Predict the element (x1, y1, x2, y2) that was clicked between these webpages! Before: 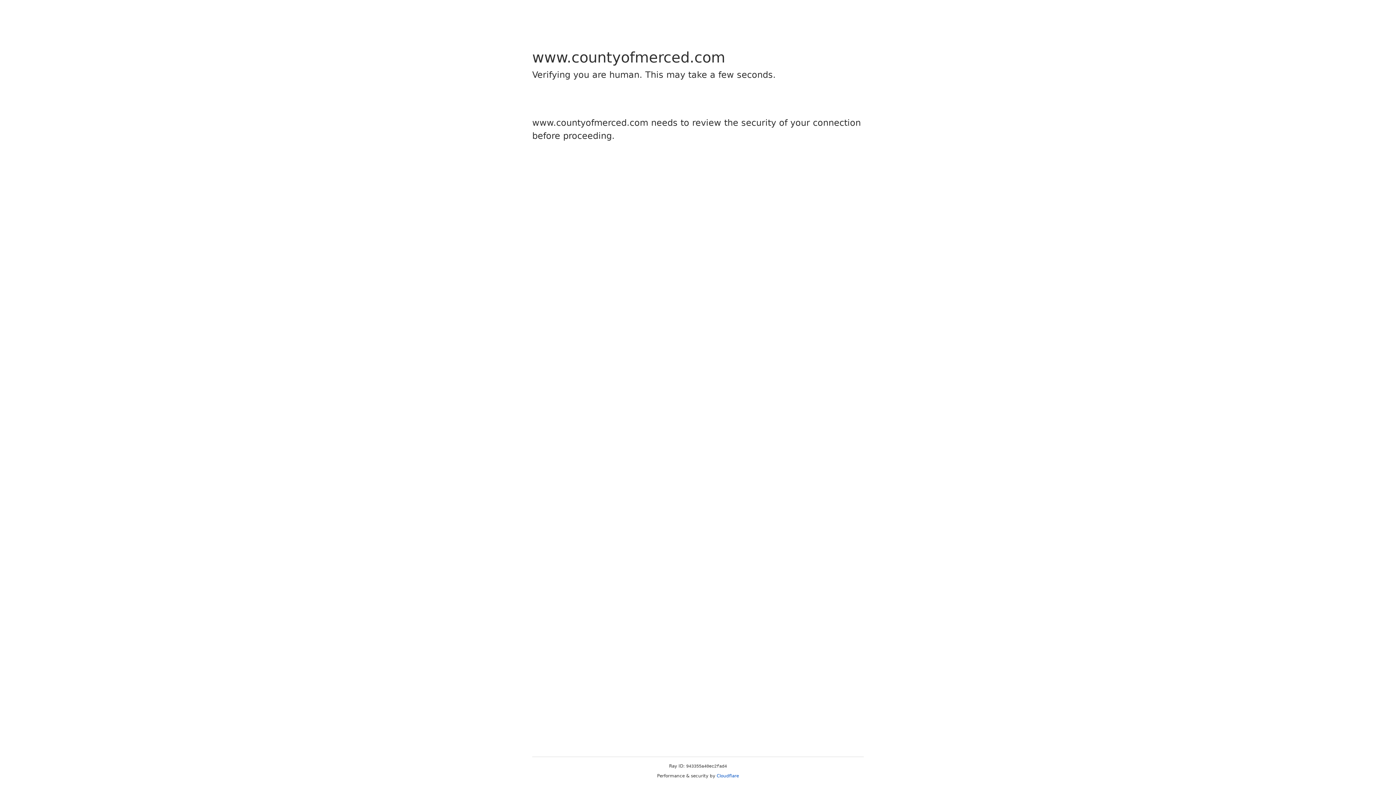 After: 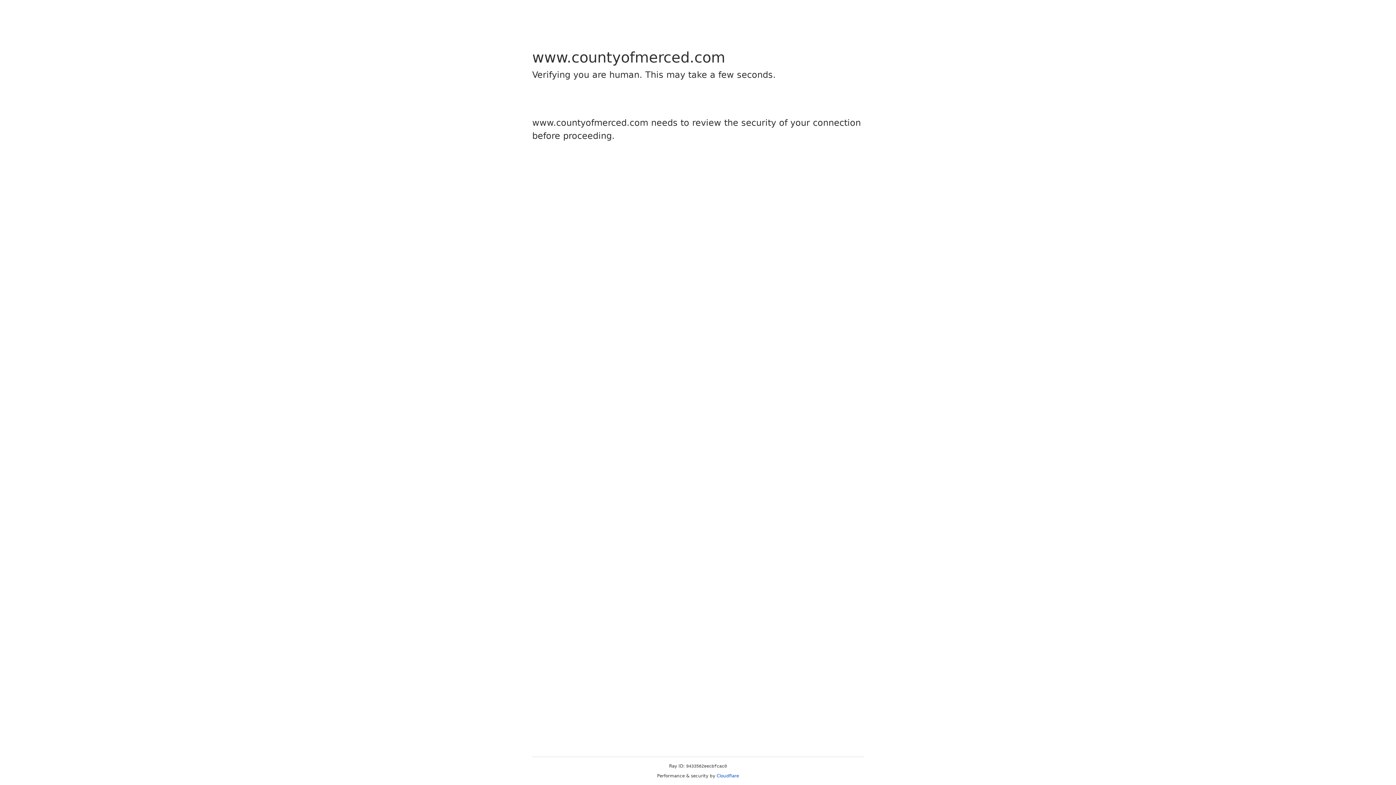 Action: bbox: (716, 773, 739, 778) label: Cloudflare